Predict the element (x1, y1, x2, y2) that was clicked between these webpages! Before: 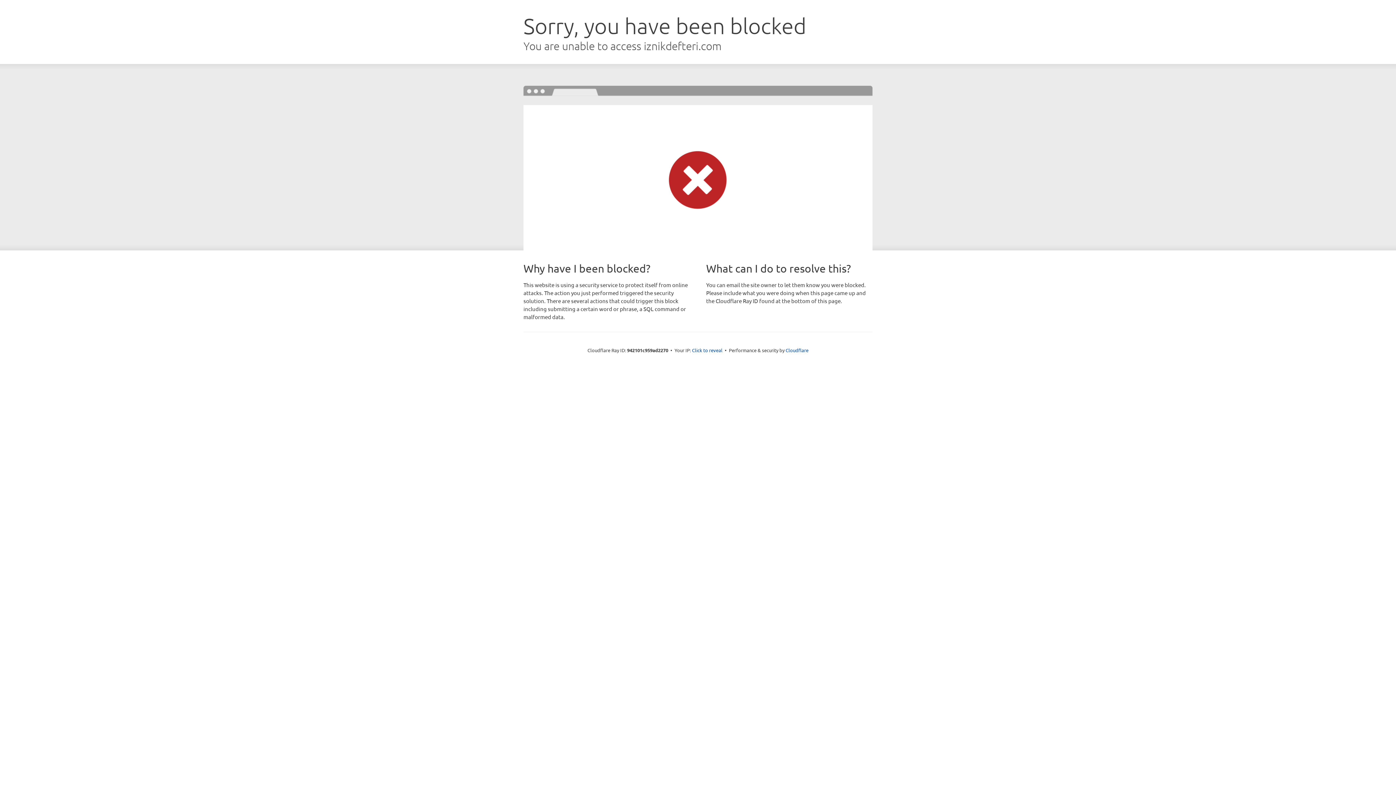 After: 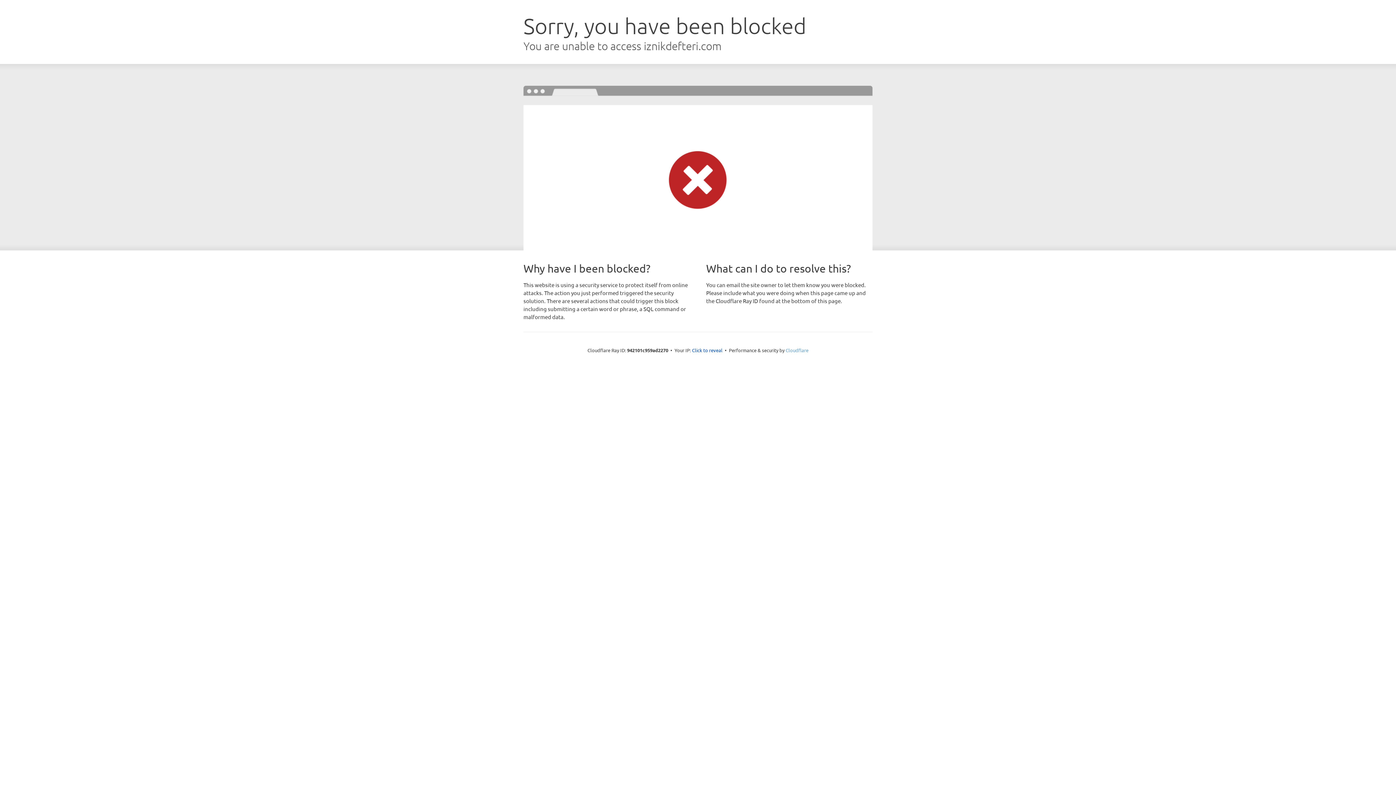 Action: label: Cloudflare bbox: (785, 347, 808, 353)